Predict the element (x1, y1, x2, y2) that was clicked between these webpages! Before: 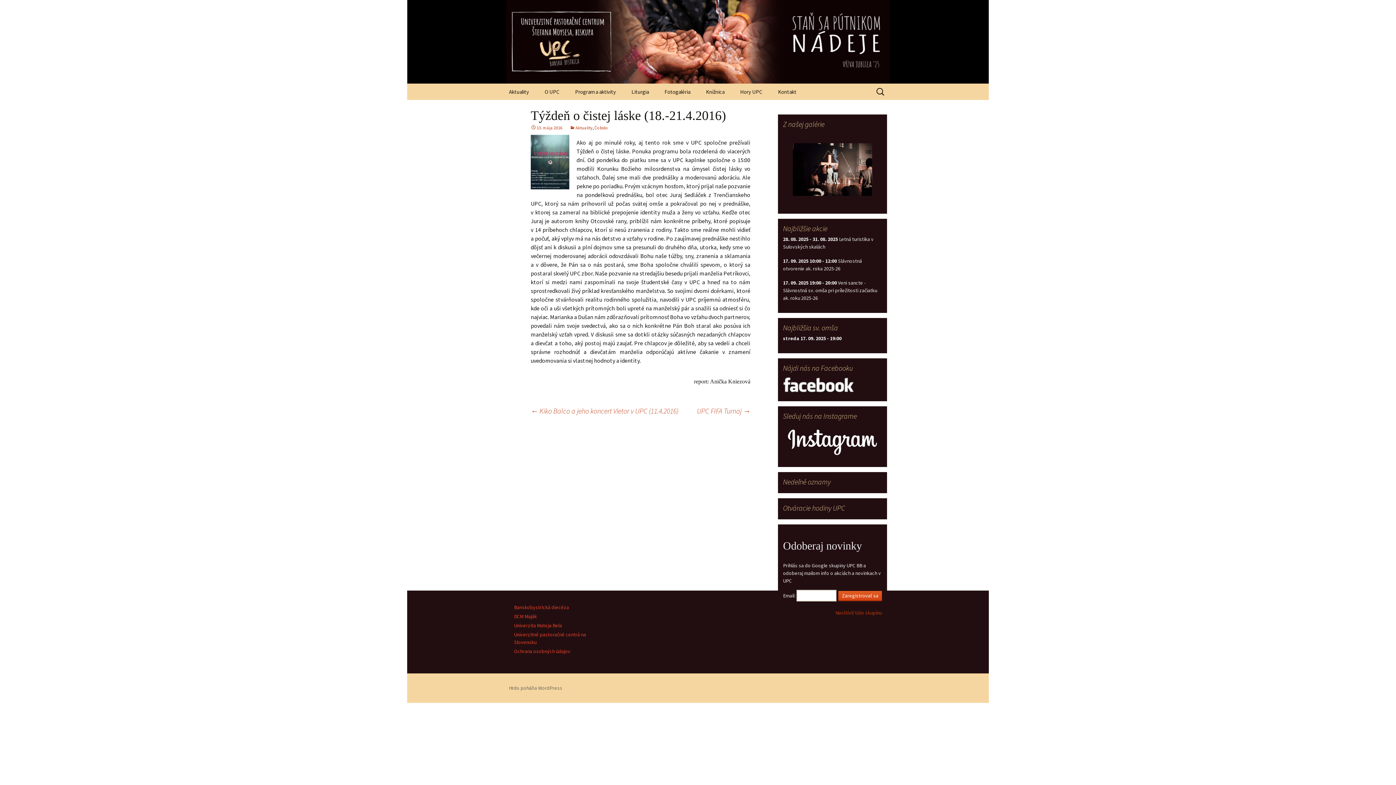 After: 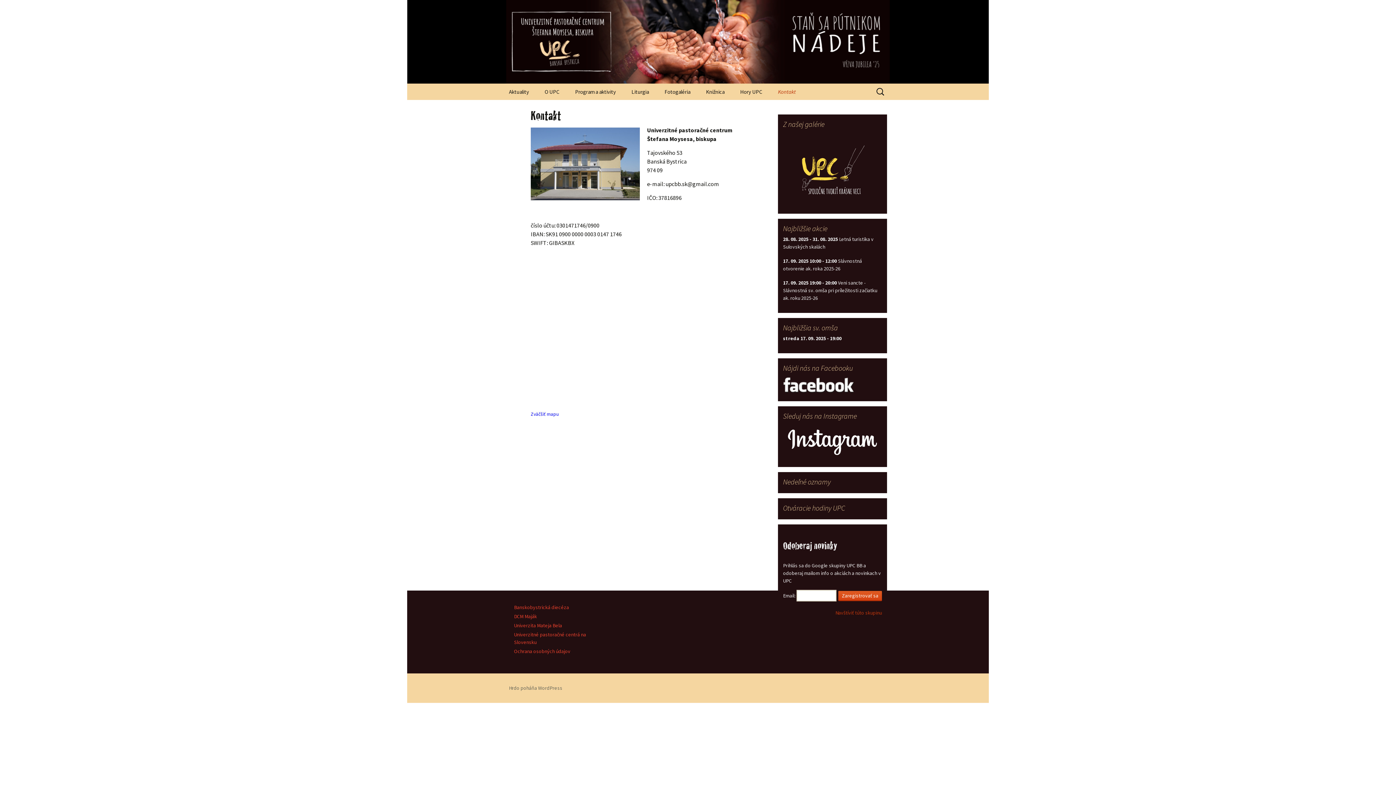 Action: label: Kontakt bbox: (770, 83, 804, 100)